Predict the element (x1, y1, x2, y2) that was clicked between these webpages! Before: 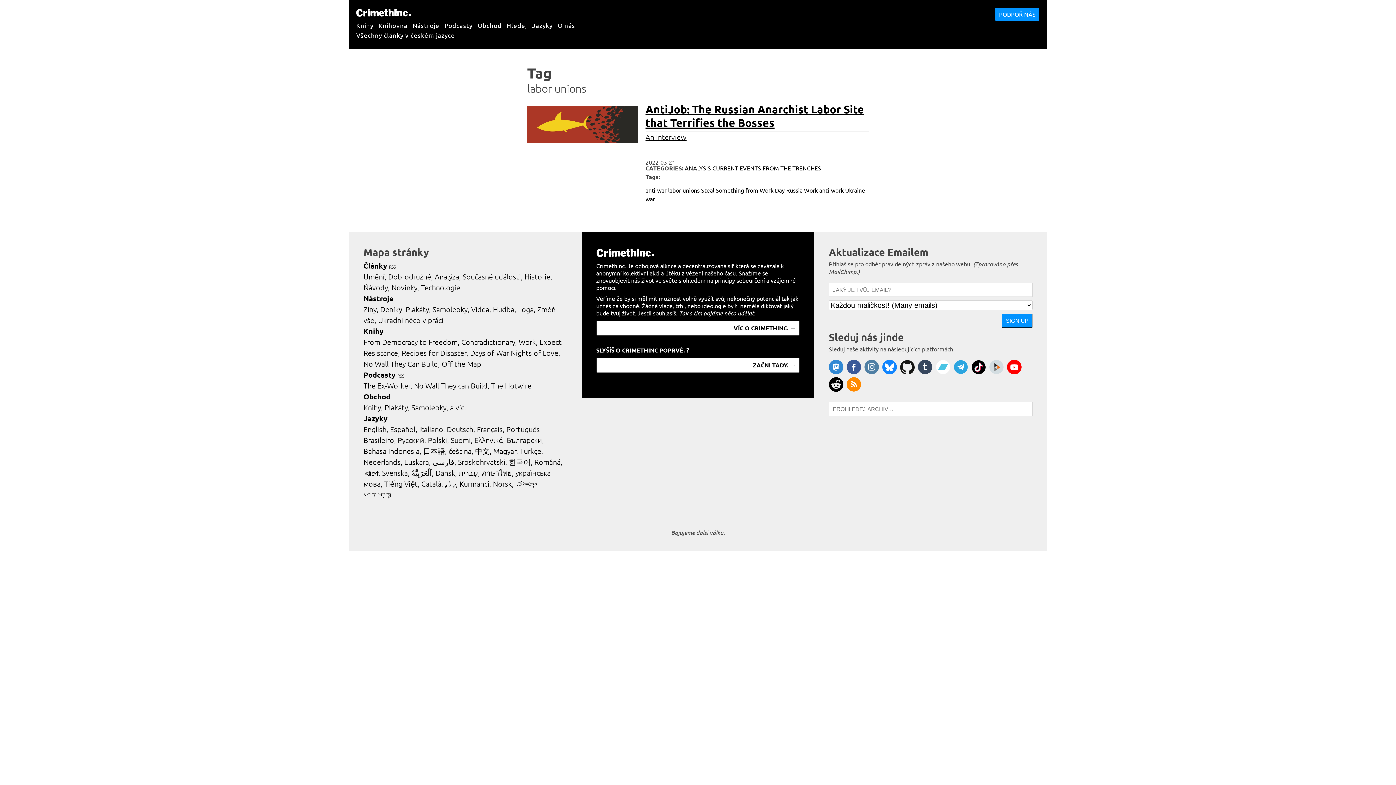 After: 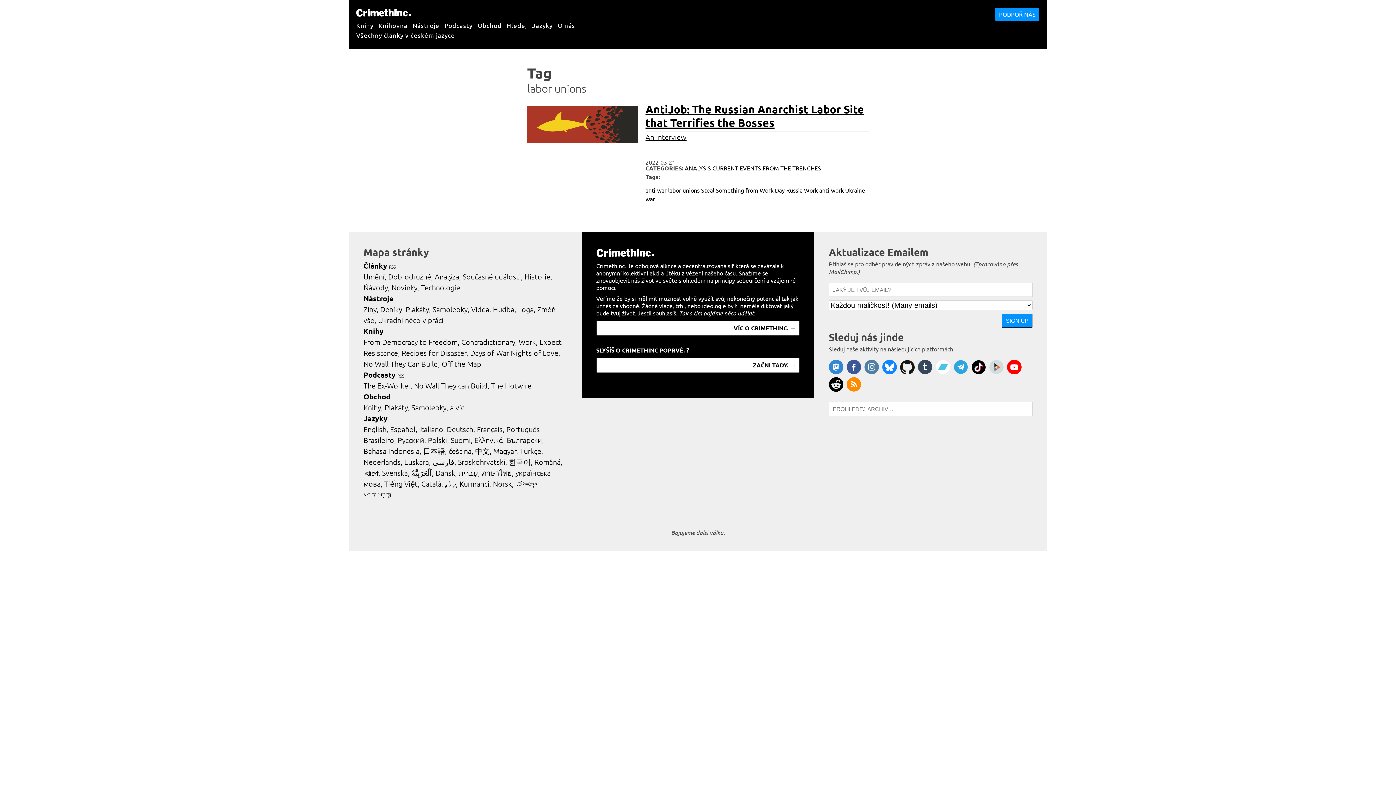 Action: label: CrimethInc. on Tumblr bbox: (918, 360, 932, 374)